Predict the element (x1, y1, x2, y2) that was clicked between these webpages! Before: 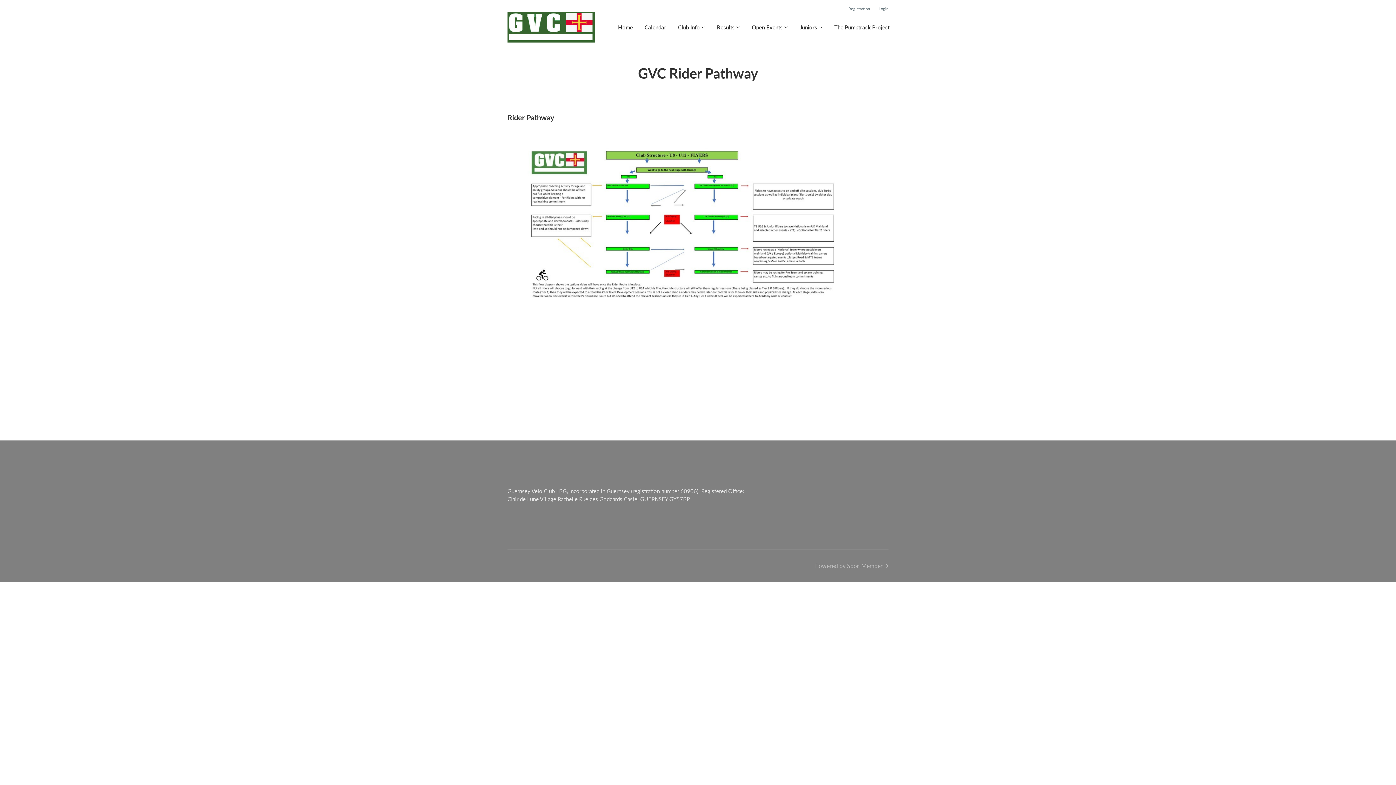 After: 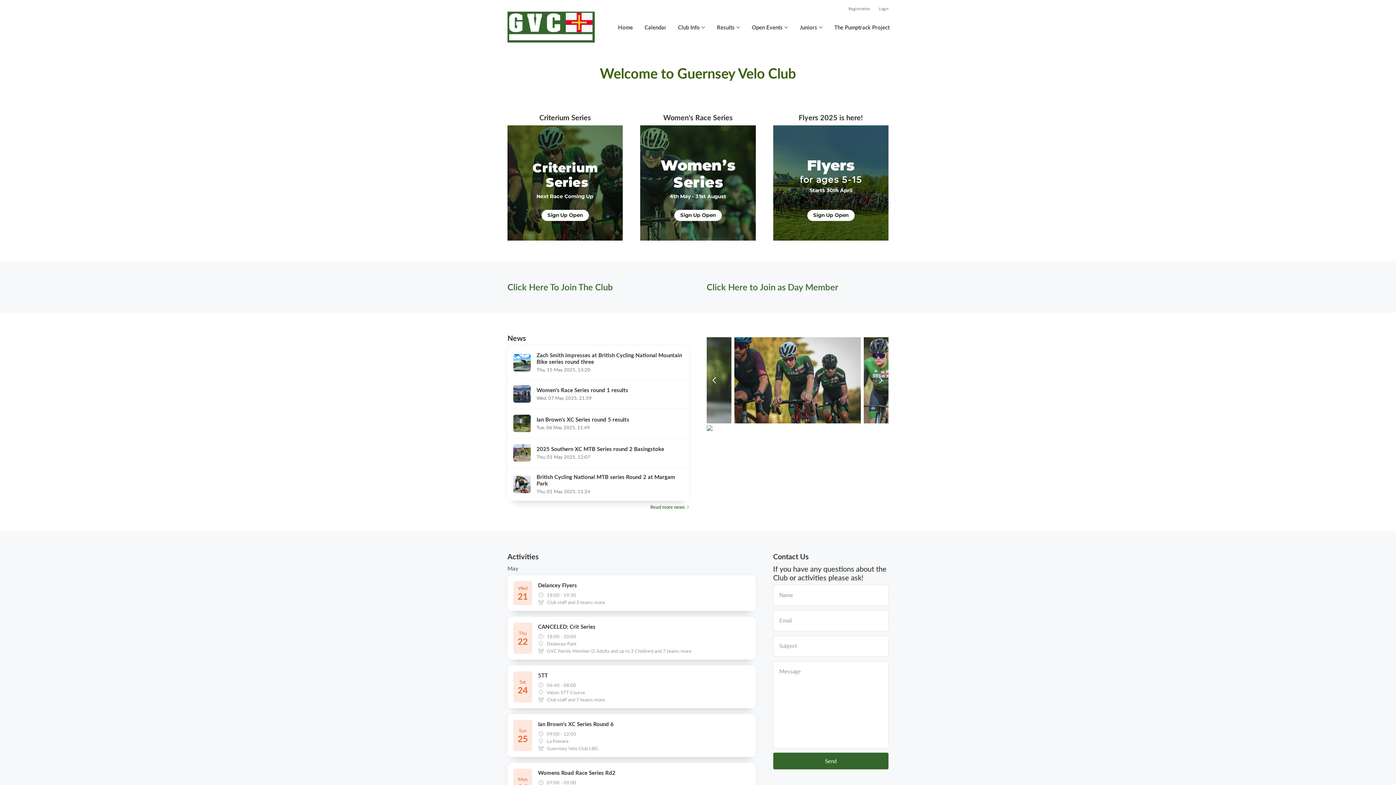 Action: bbox: (507, 11, 594, 42)